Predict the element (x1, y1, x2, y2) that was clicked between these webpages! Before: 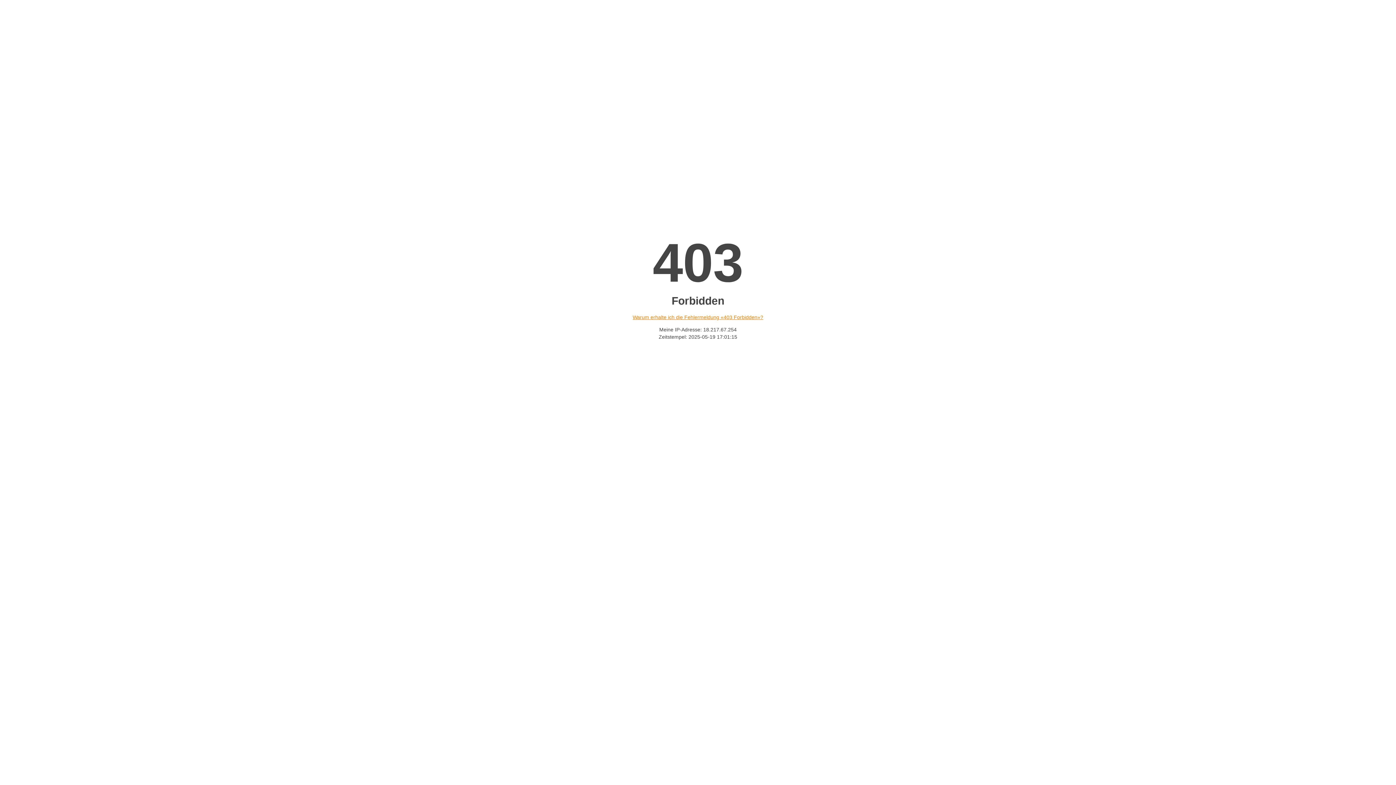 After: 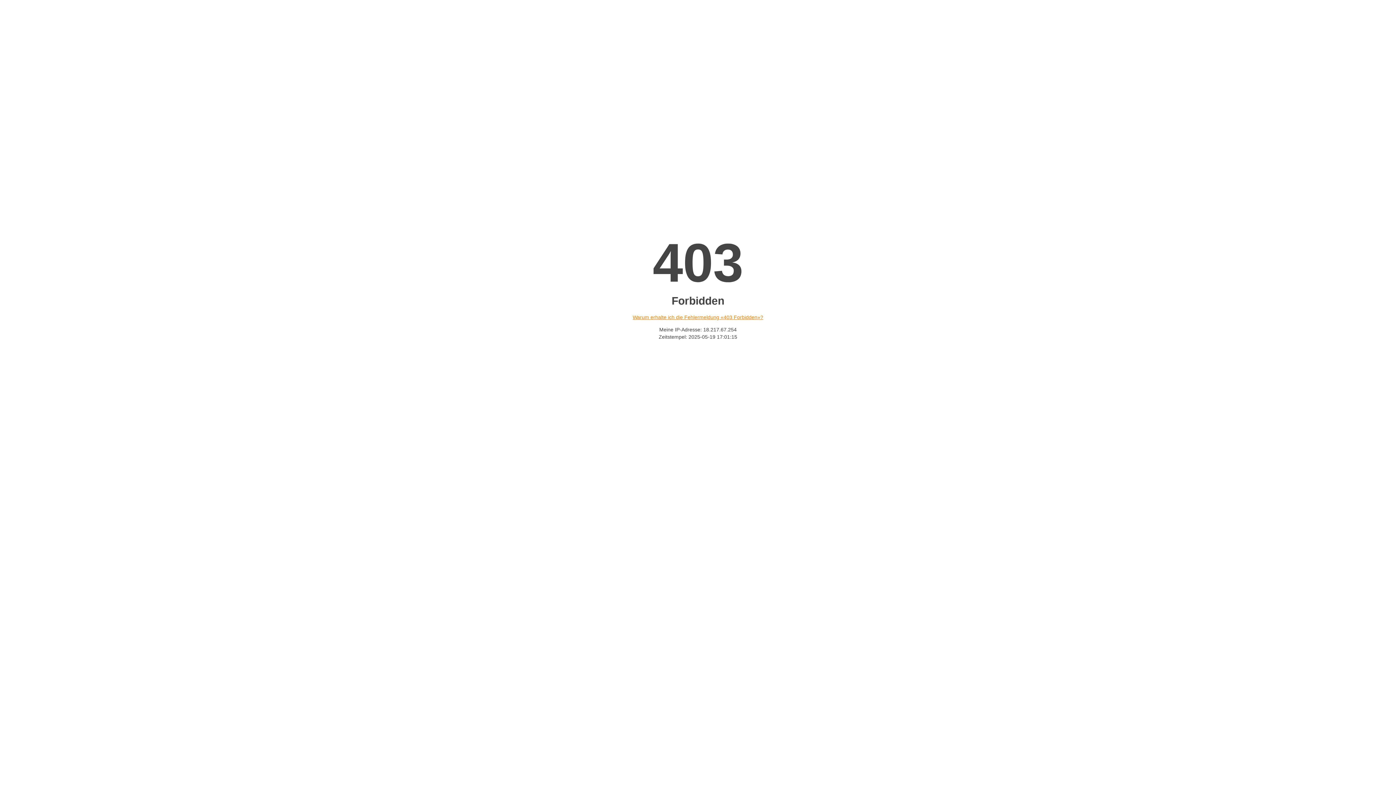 Action: bbox: (632, 314, 763, 320) label: Warum erhalte ich die Fehlermeldung «403 Forbidden»?